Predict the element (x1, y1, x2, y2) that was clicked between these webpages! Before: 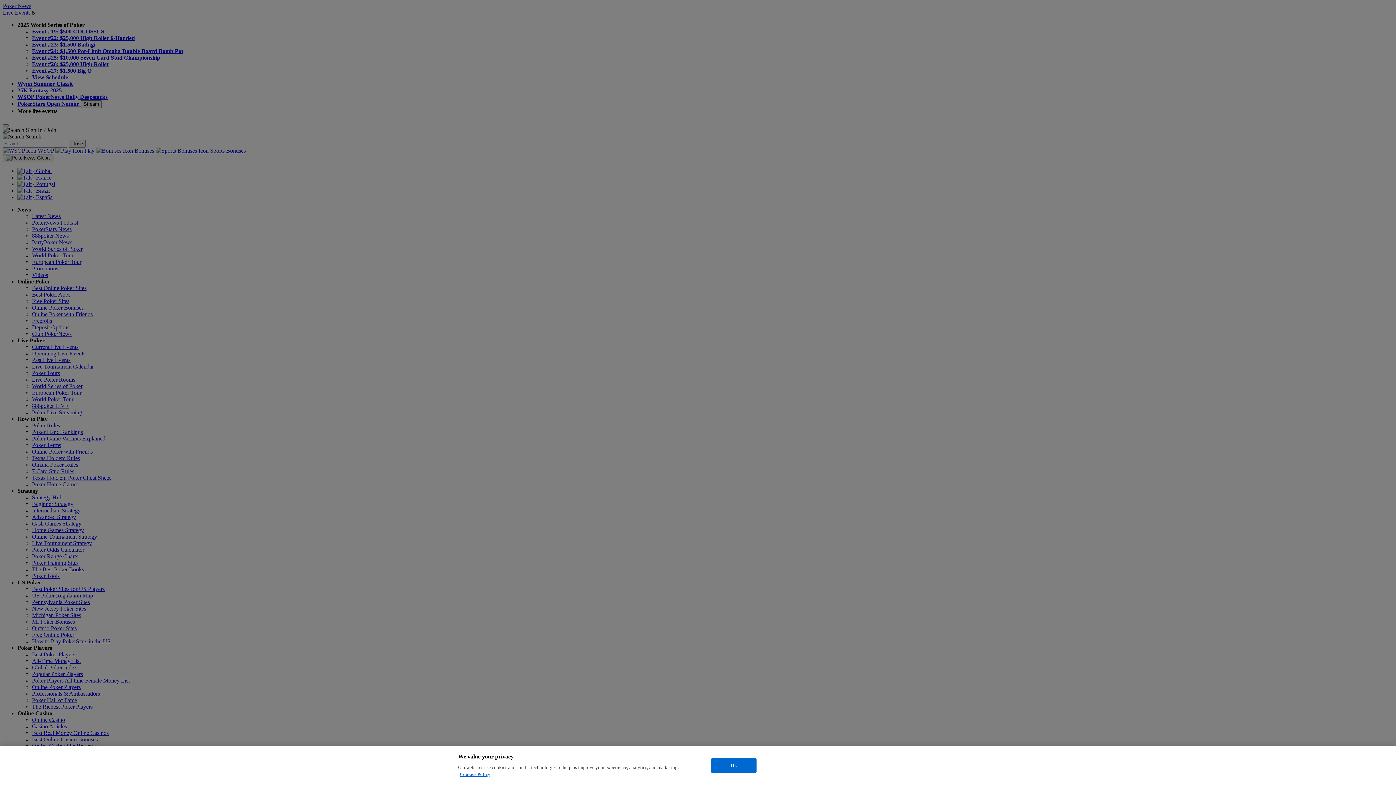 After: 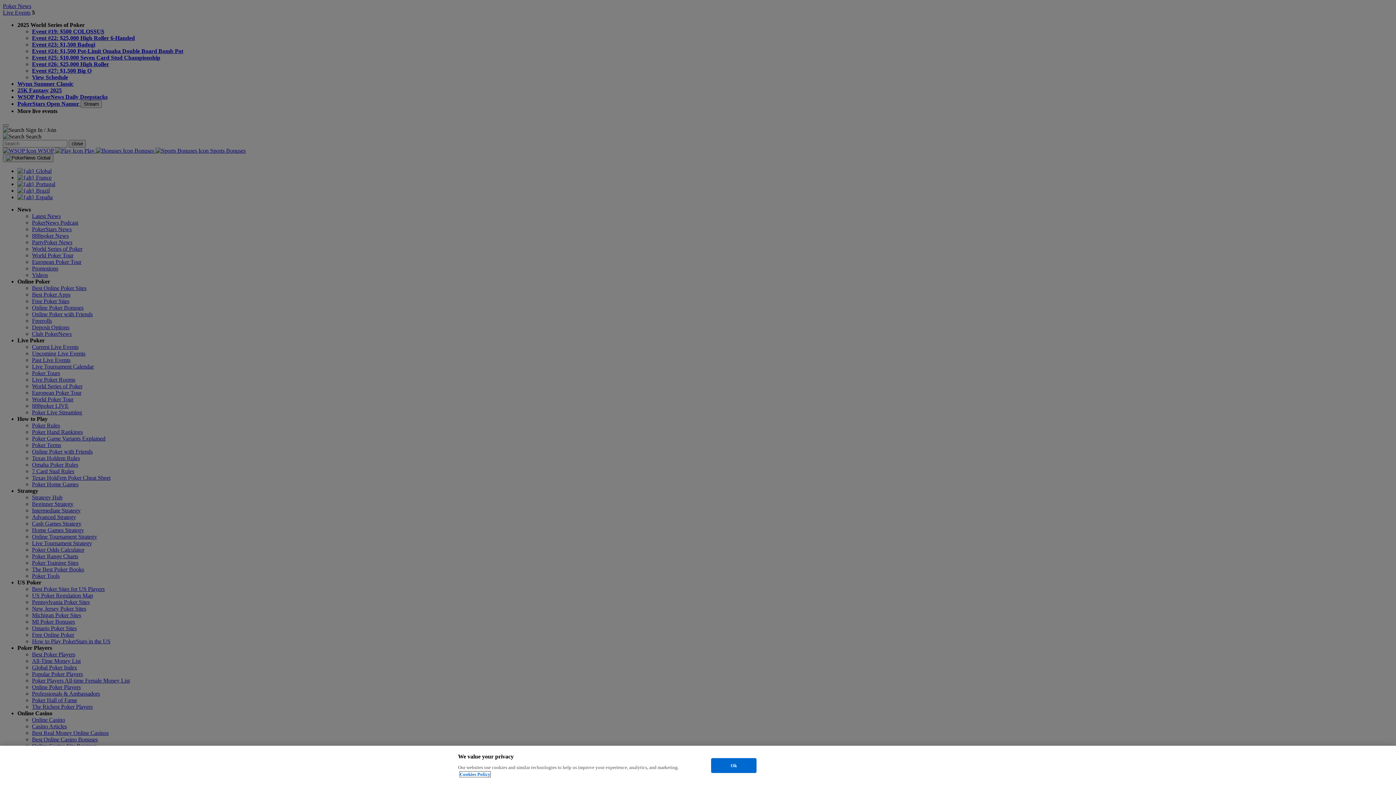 Action: label: More information about your privacy, opens in a new tab bbox: (460, 772, 490, 777)